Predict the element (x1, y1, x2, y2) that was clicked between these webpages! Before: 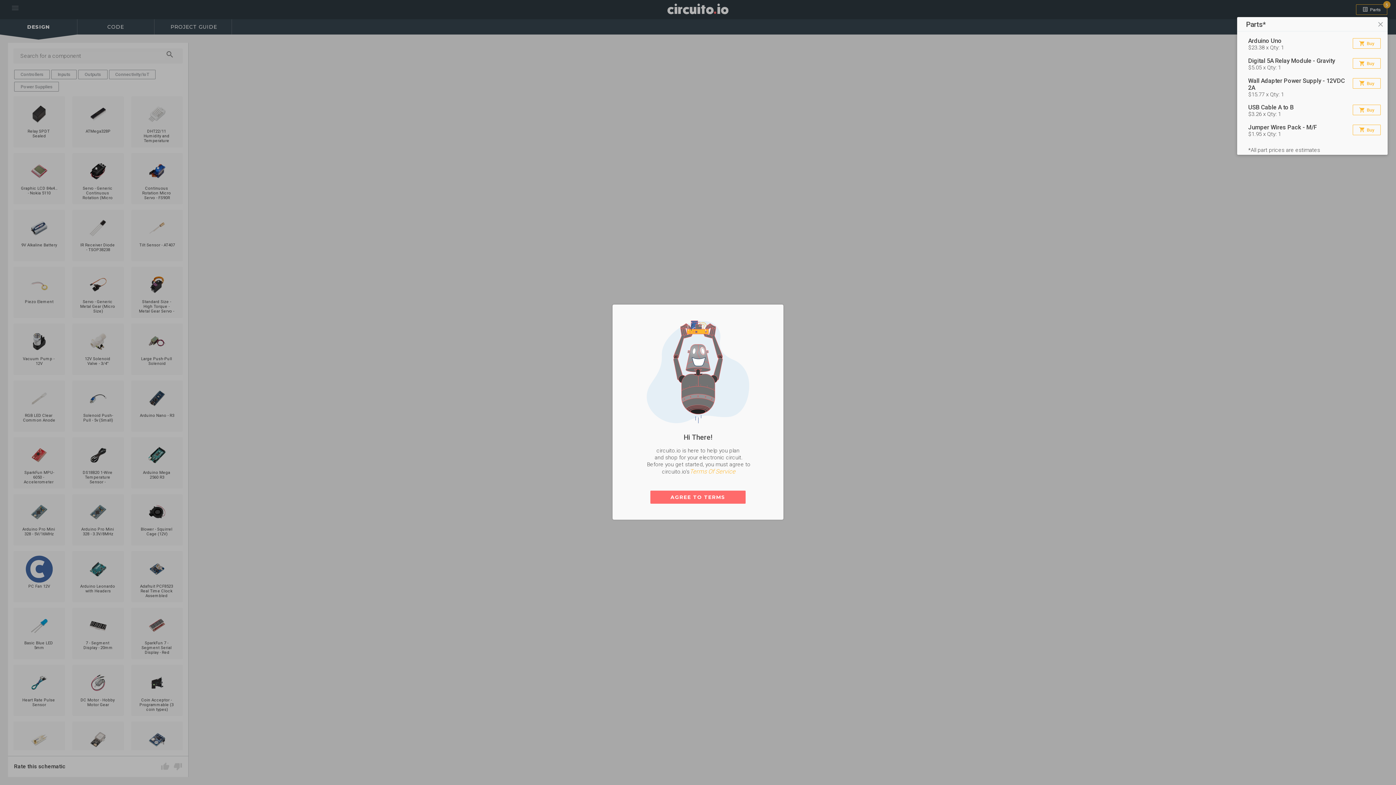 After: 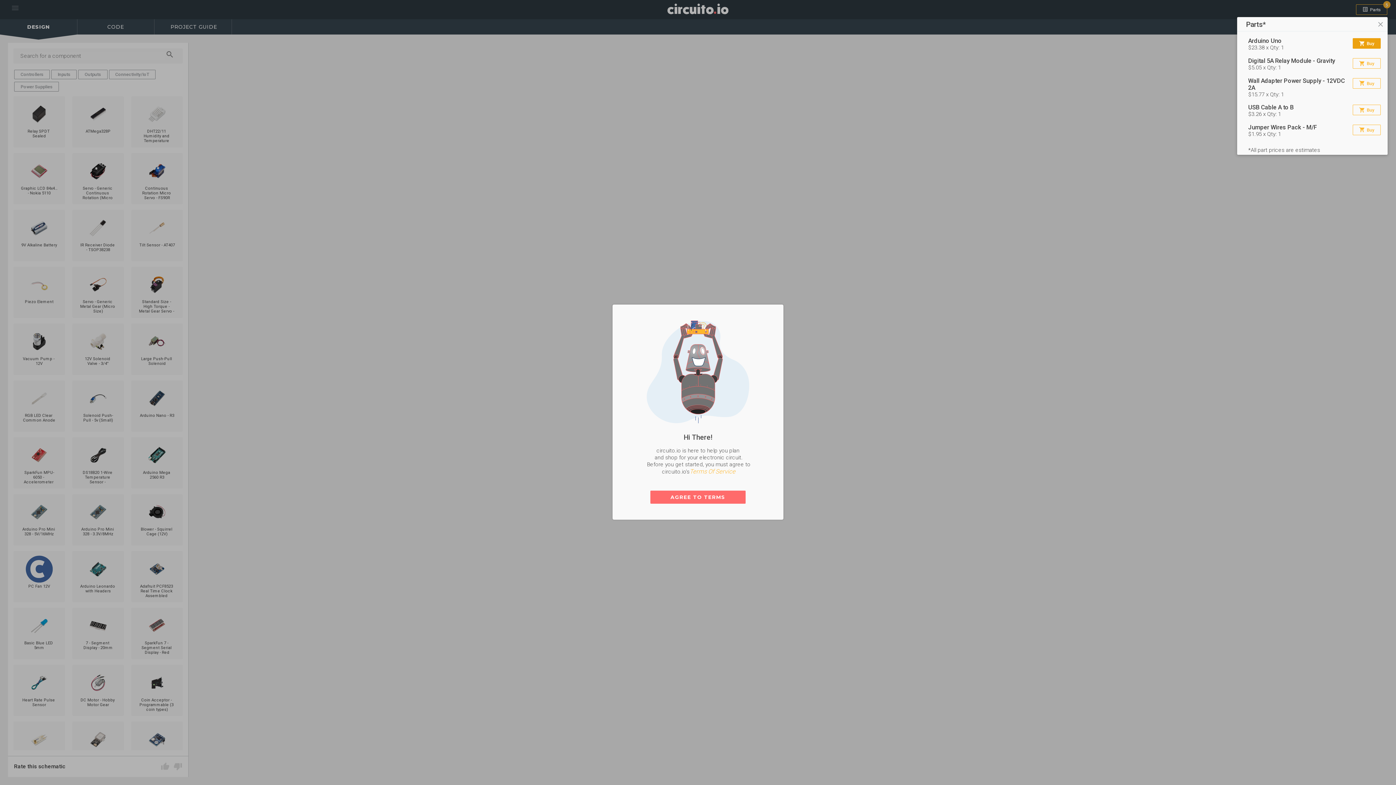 Action: bbox: (1353, 38, 1381, 48) label: shopping_cart
Buy